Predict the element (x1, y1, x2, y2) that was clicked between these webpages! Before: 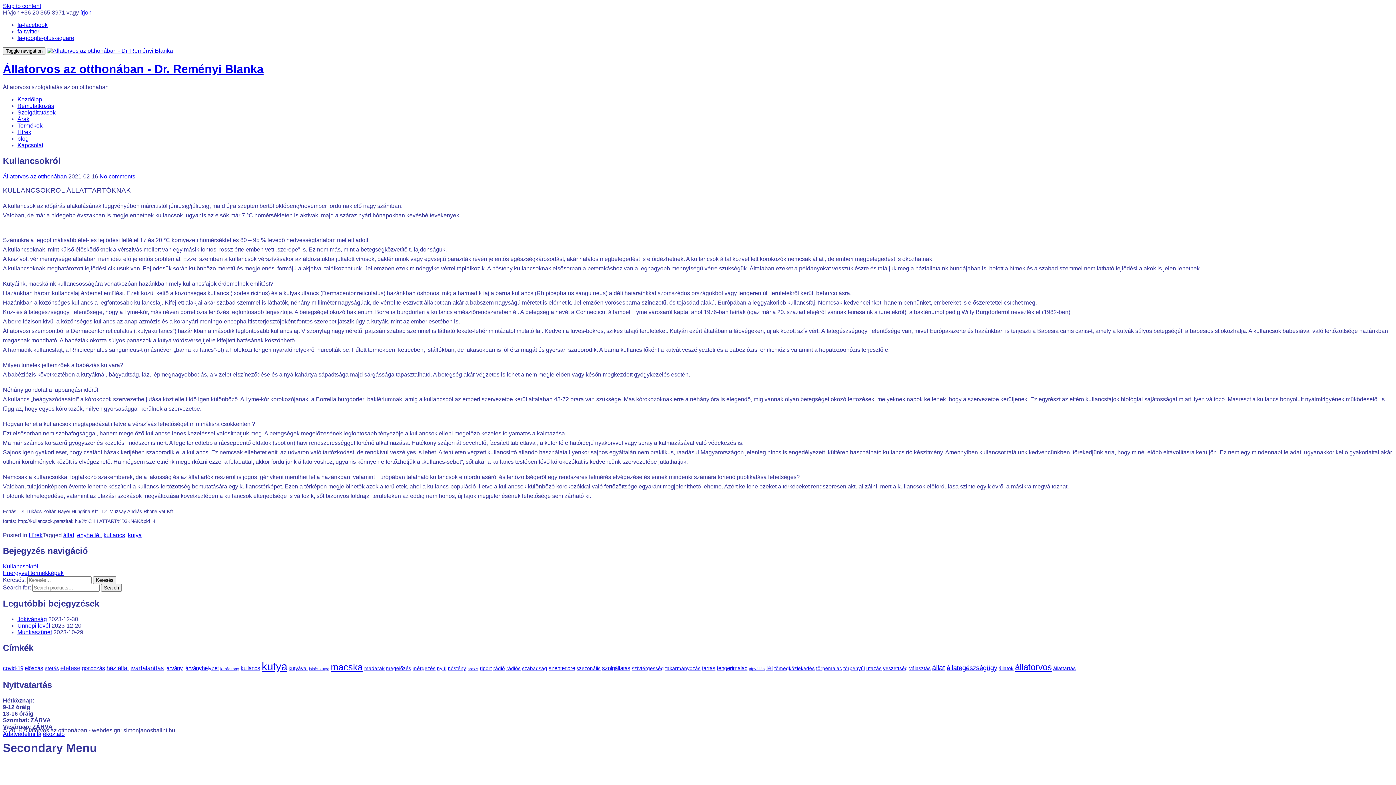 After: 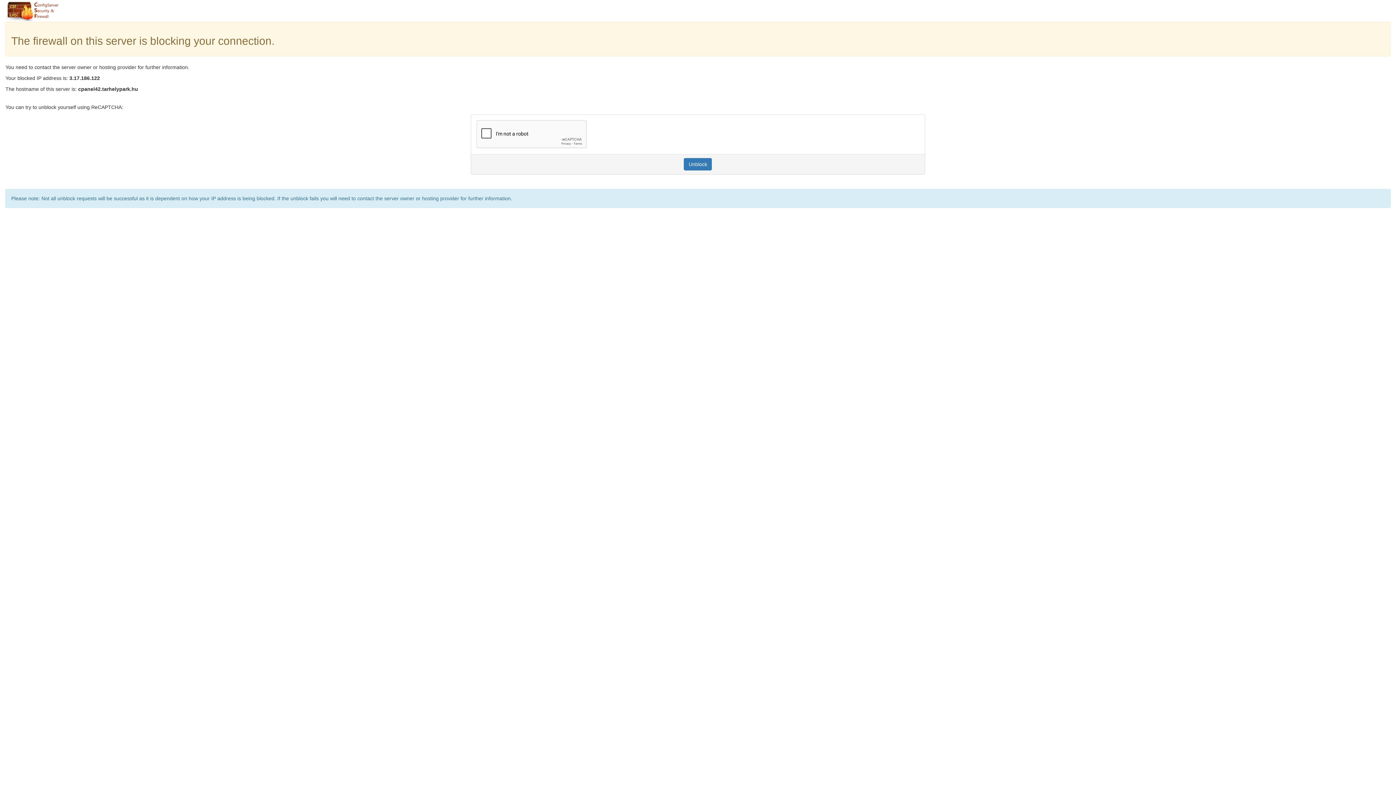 Action: bbox: (60, 665, 80, 672) label: etetése (4 elem)